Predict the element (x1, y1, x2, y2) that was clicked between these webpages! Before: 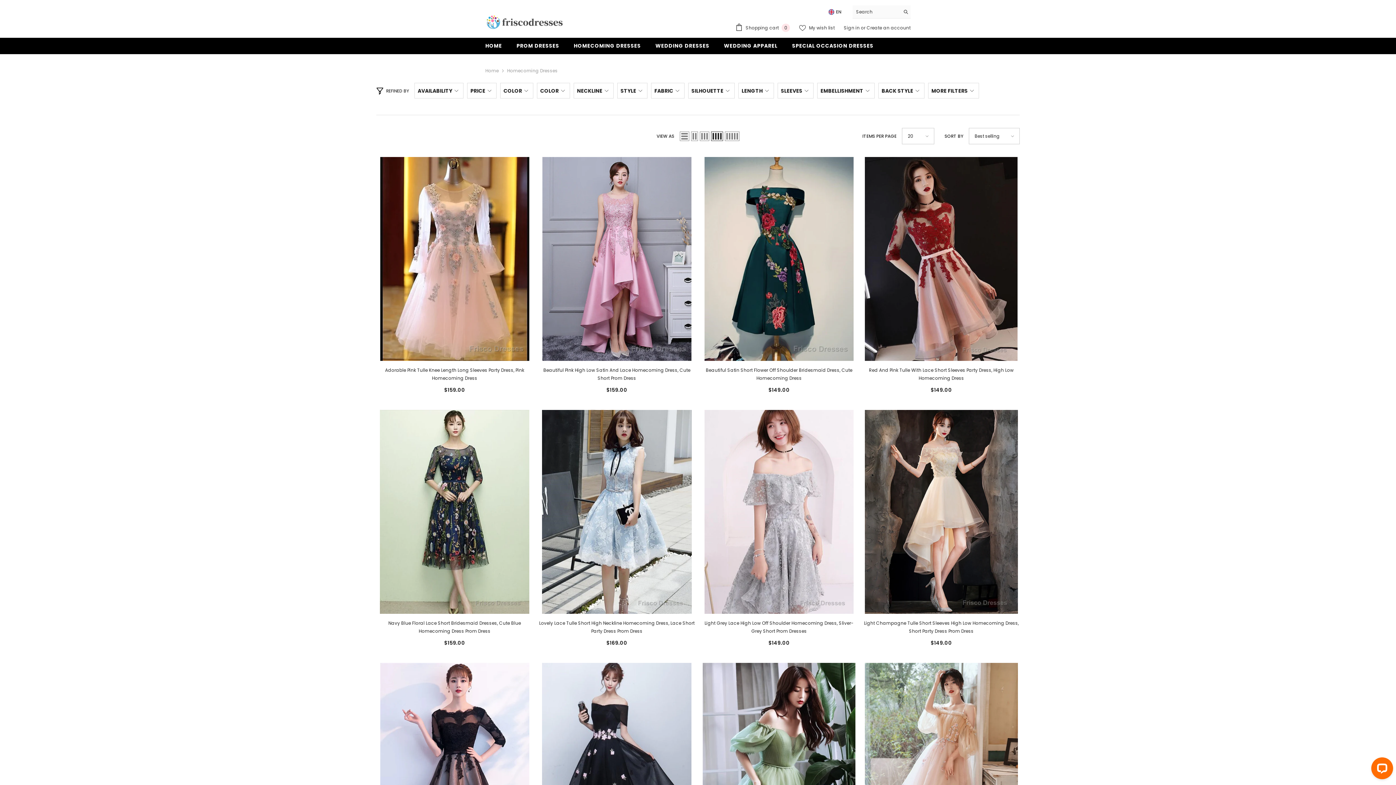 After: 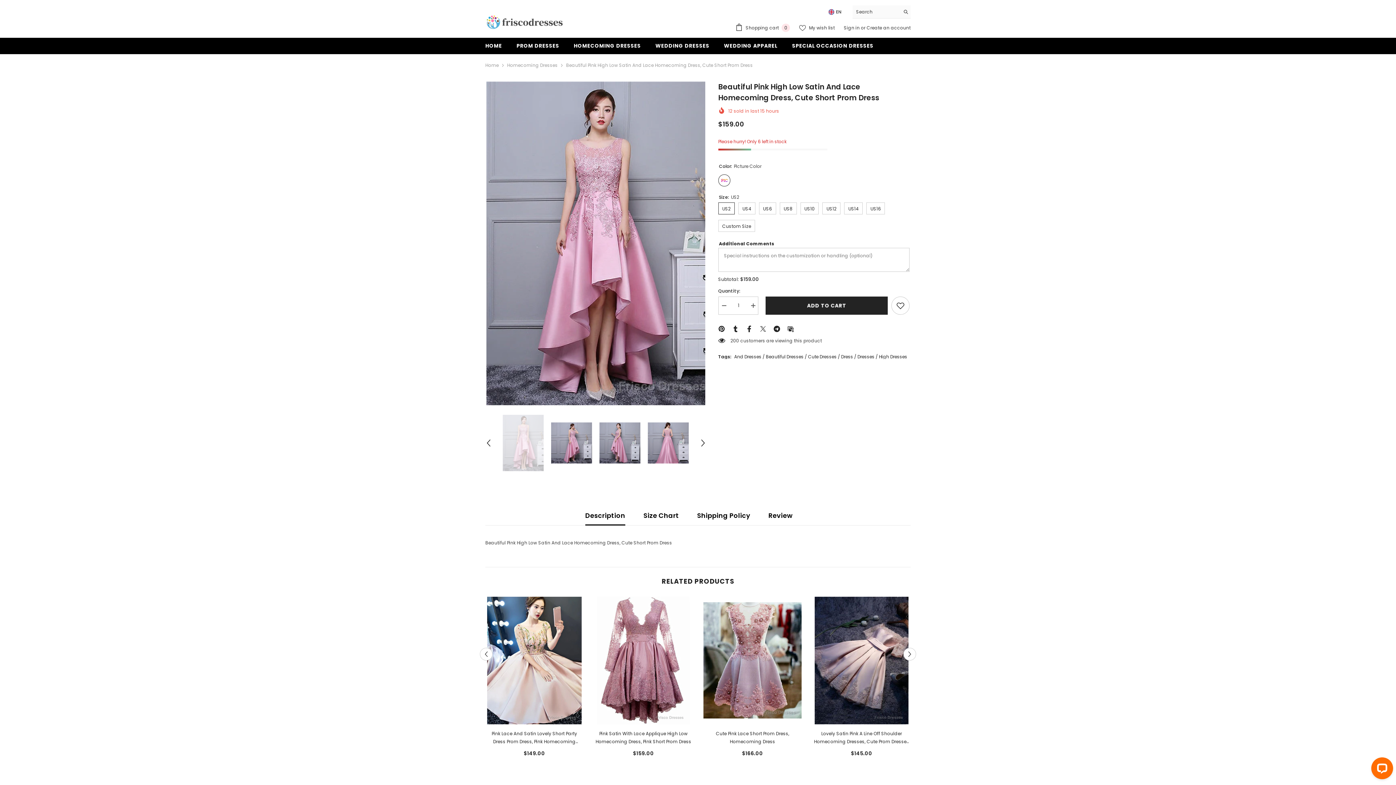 Action: label: Beautiful Pink High Low Satin And Lace Homecoming Dress, Cute Short Prom Dress bbox: (538, 366, 695, 382)